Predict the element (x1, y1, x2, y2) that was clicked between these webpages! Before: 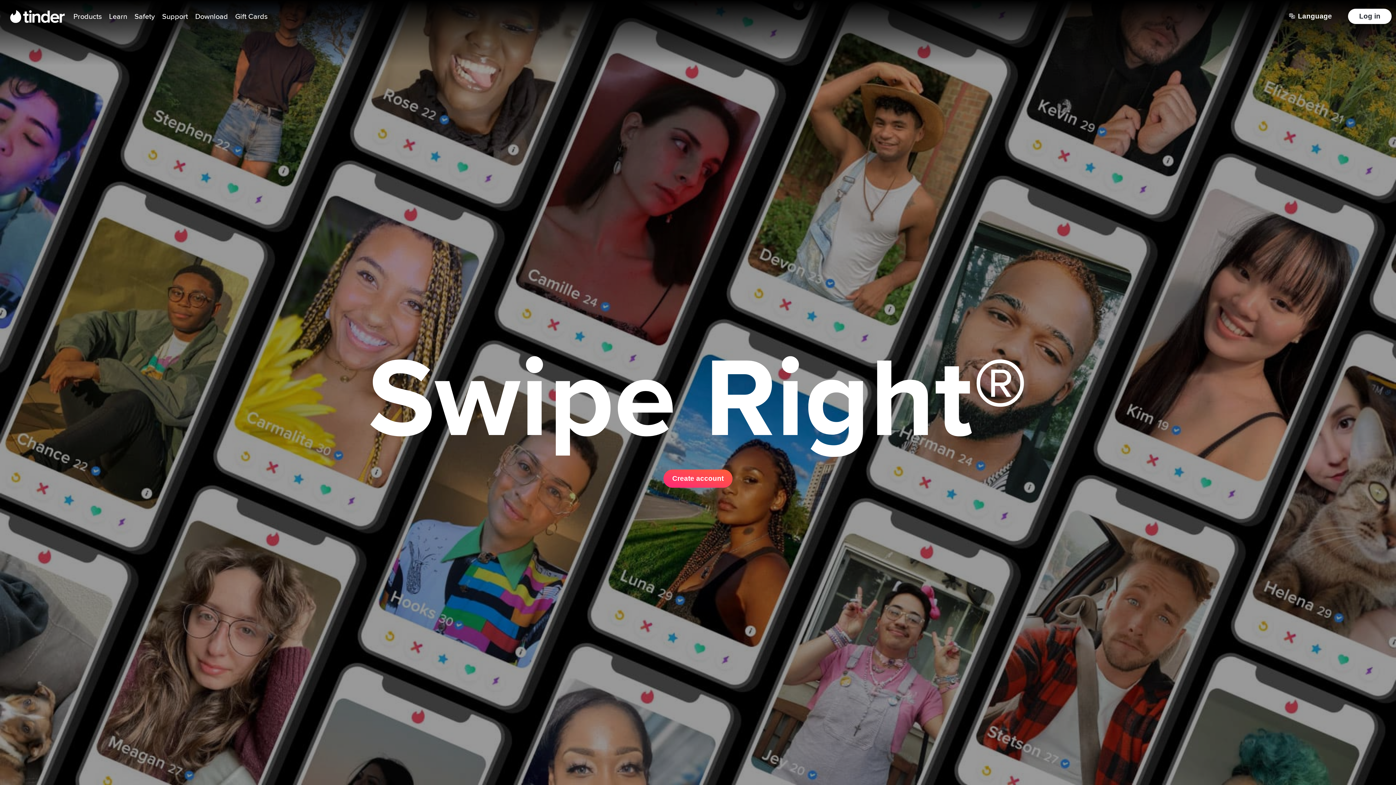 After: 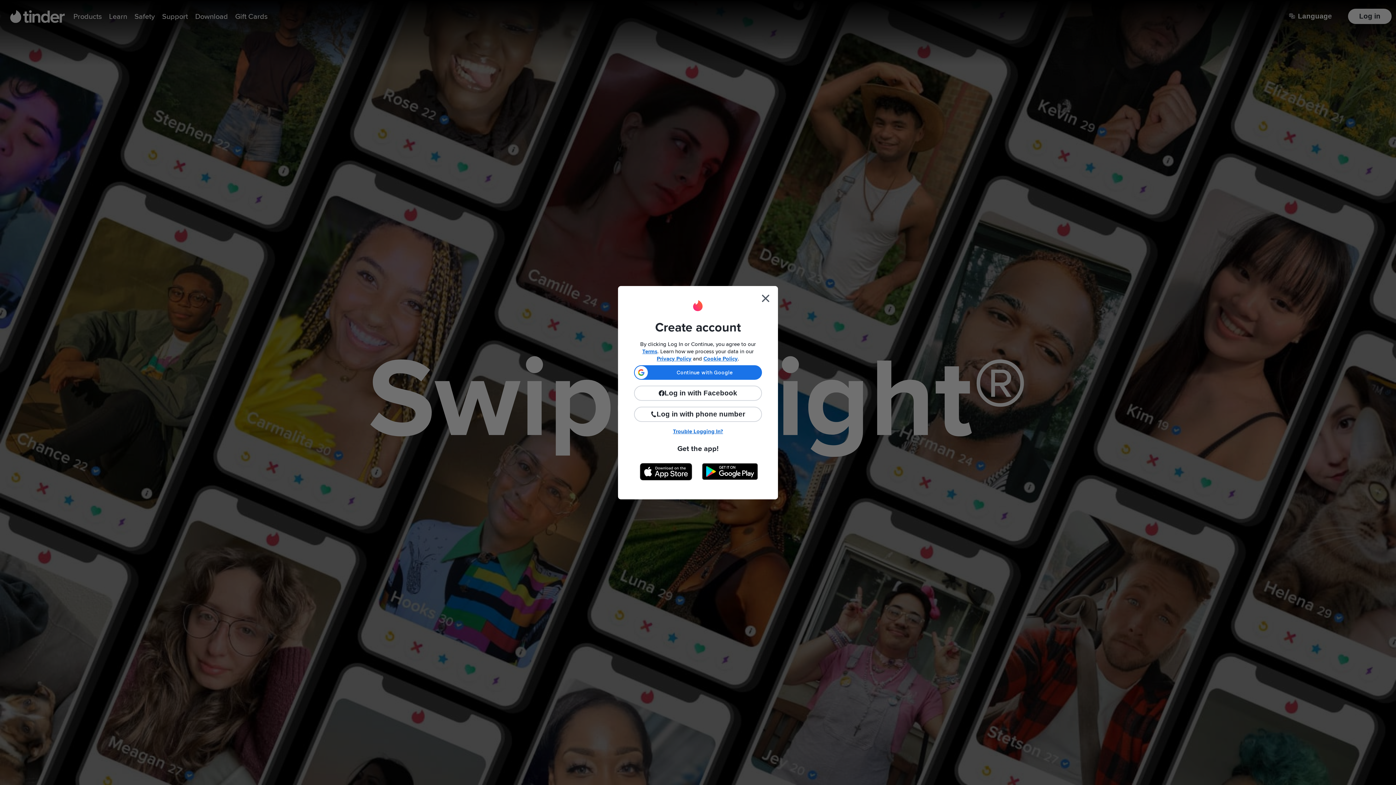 Action: label: Create account bbox: (663, 469, 732, 487)